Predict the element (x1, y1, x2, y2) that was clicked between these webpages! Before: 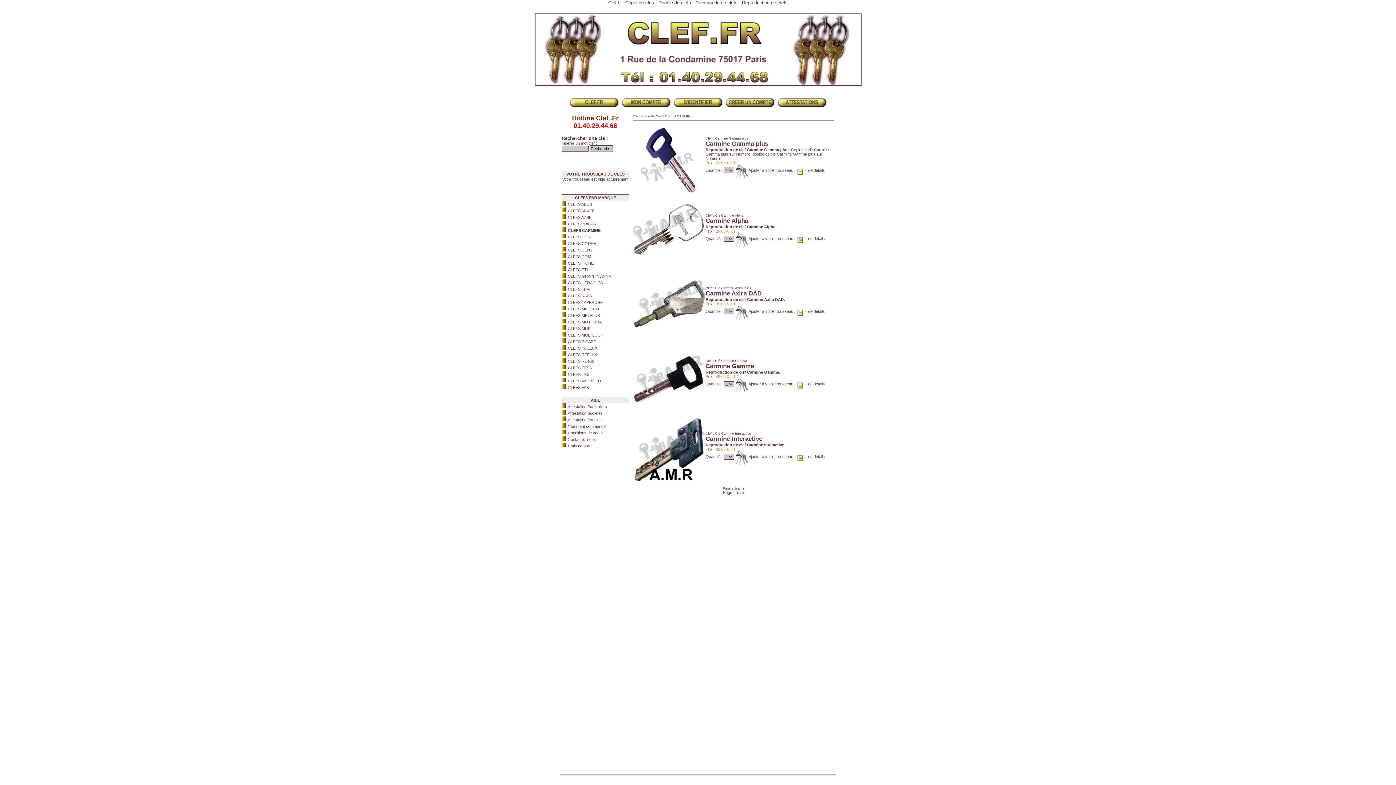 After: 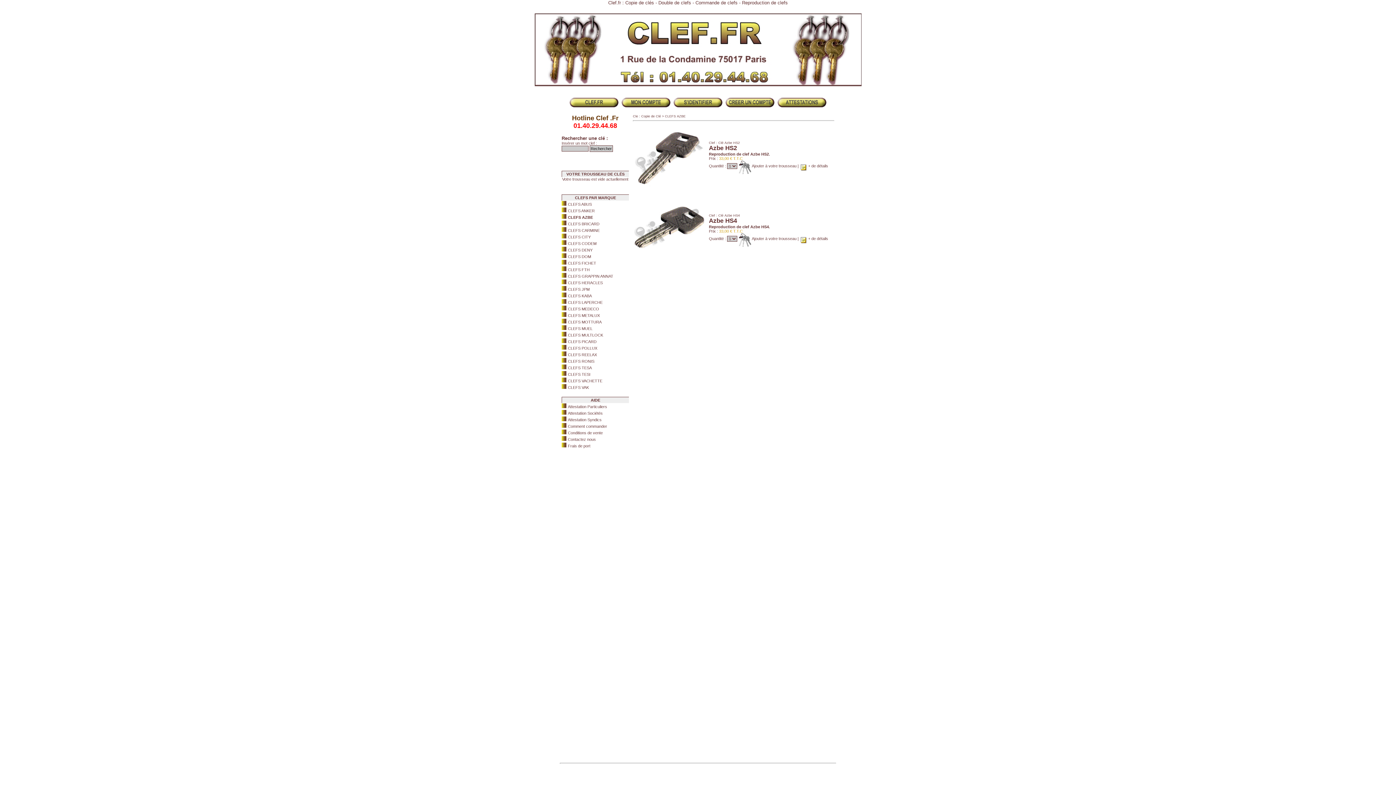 Action: bbox: (568, 215, 591, 219) label: CLEFS AZBE